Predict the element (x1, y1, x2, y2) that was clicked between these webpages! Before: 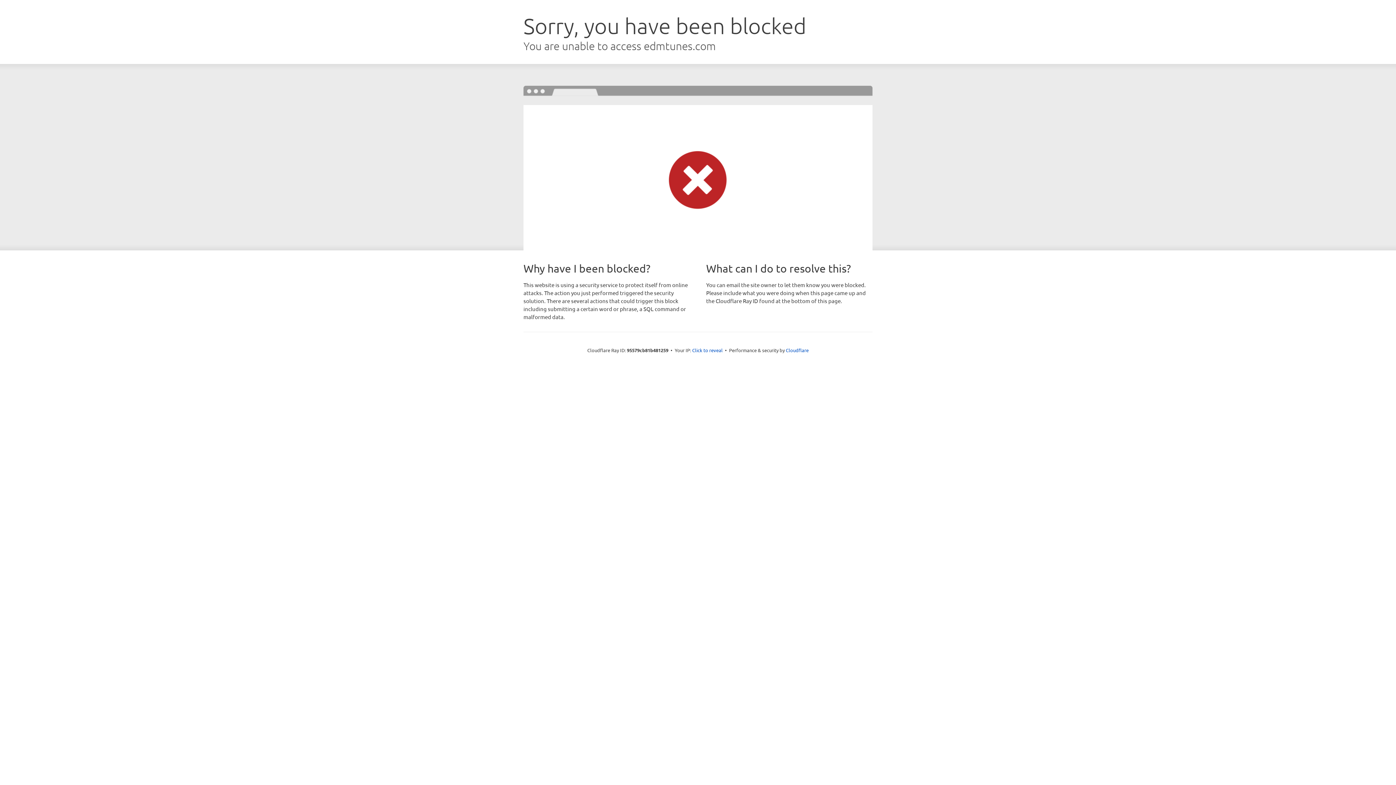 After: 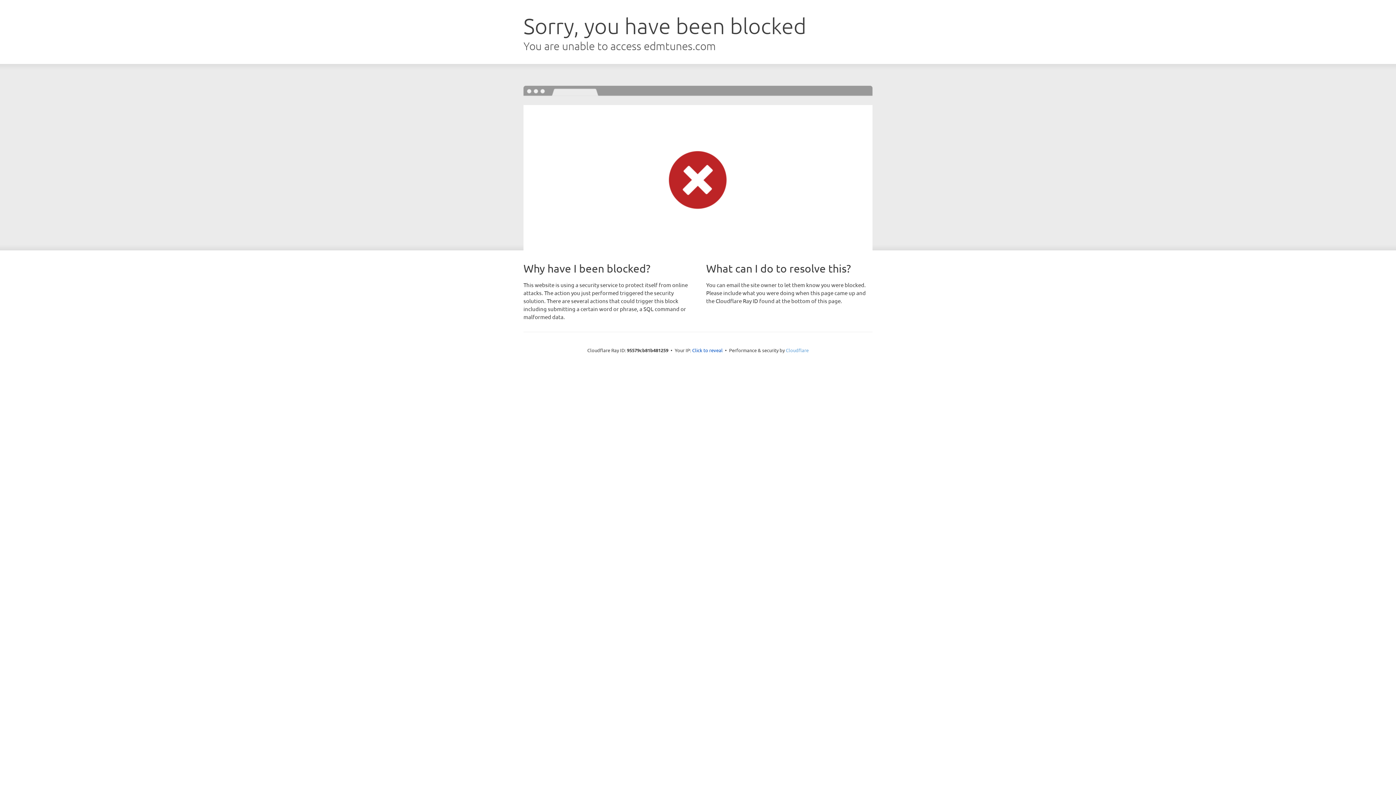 Action: label: Cloudflare bbox: (786, 347, 808, 353)